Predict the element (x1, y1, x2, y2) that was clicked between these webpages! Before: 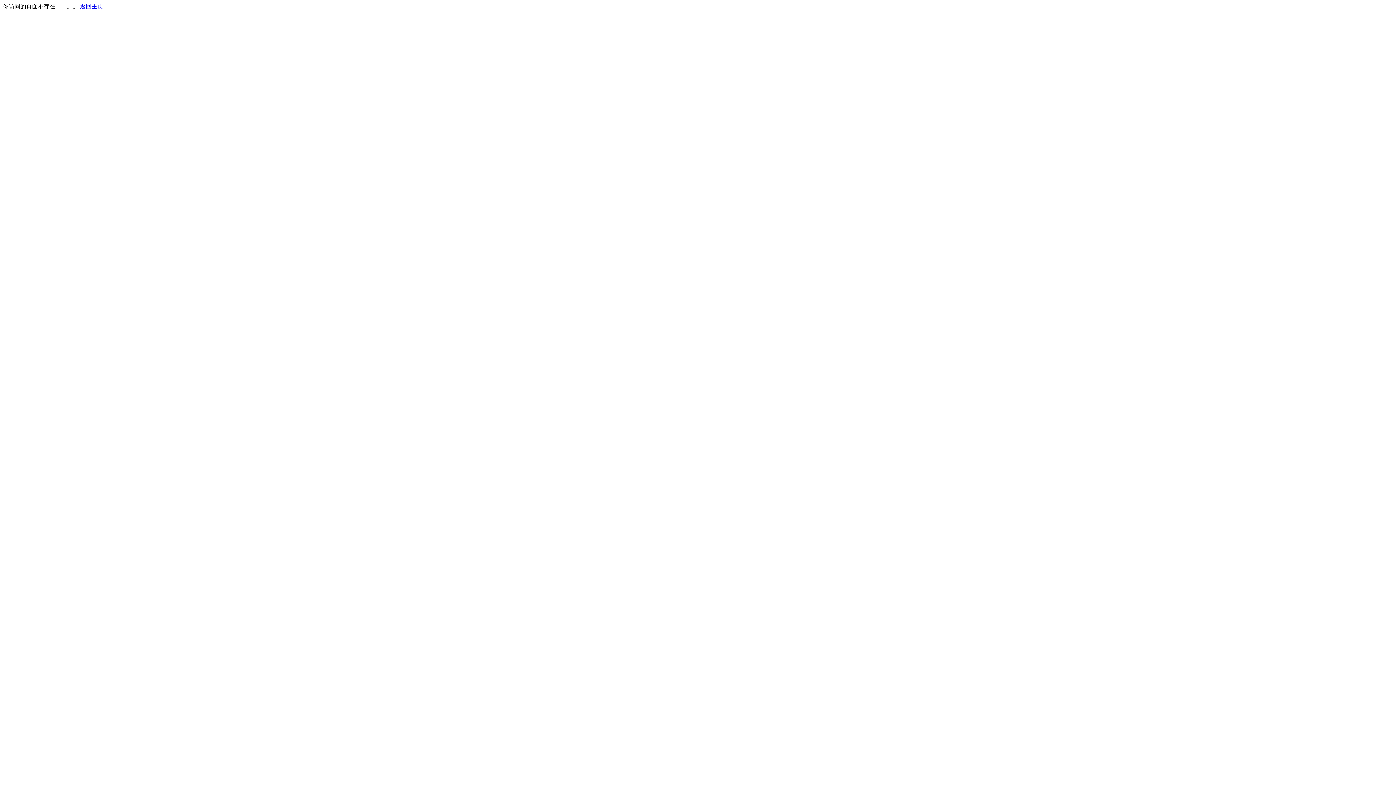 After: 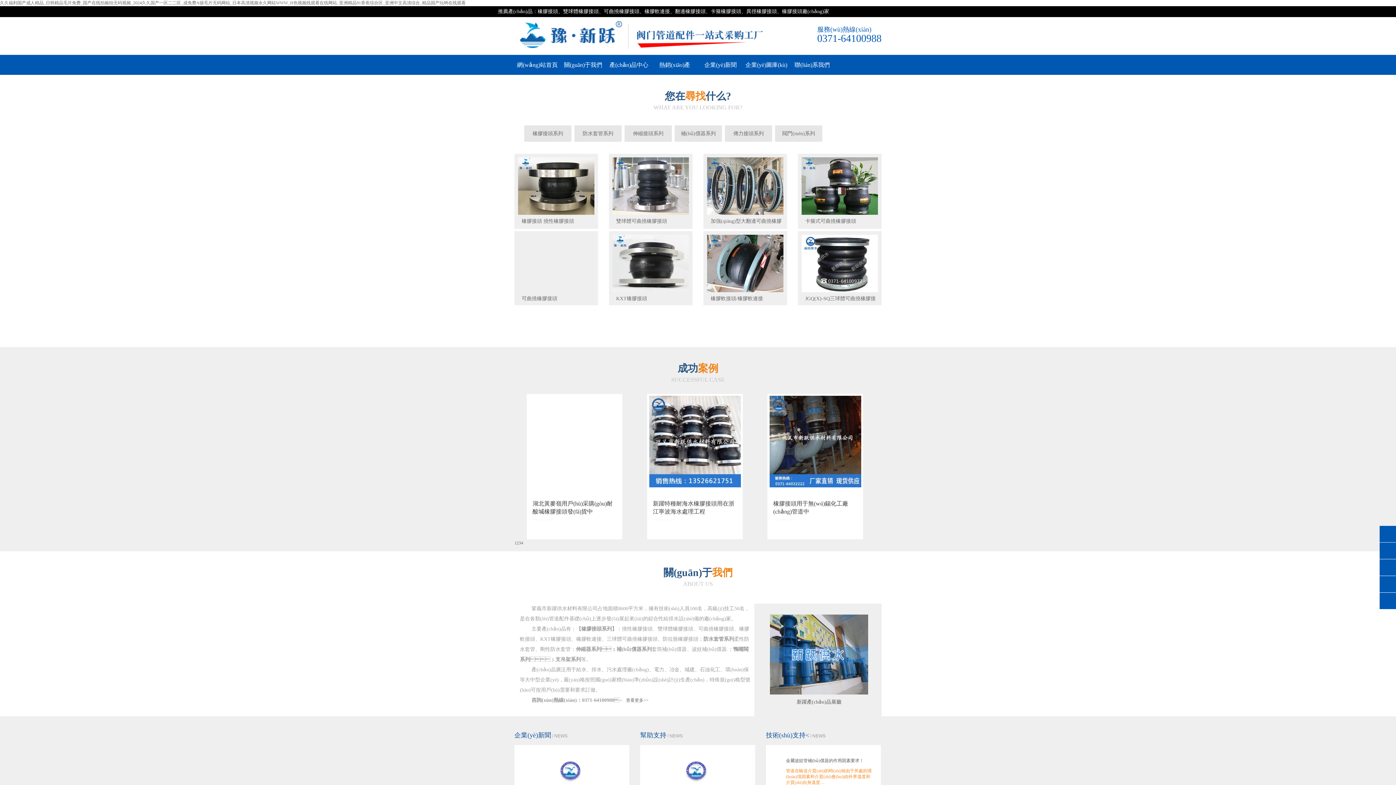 Action: bbox: (80, 3, 103, 9) label: 返回主页